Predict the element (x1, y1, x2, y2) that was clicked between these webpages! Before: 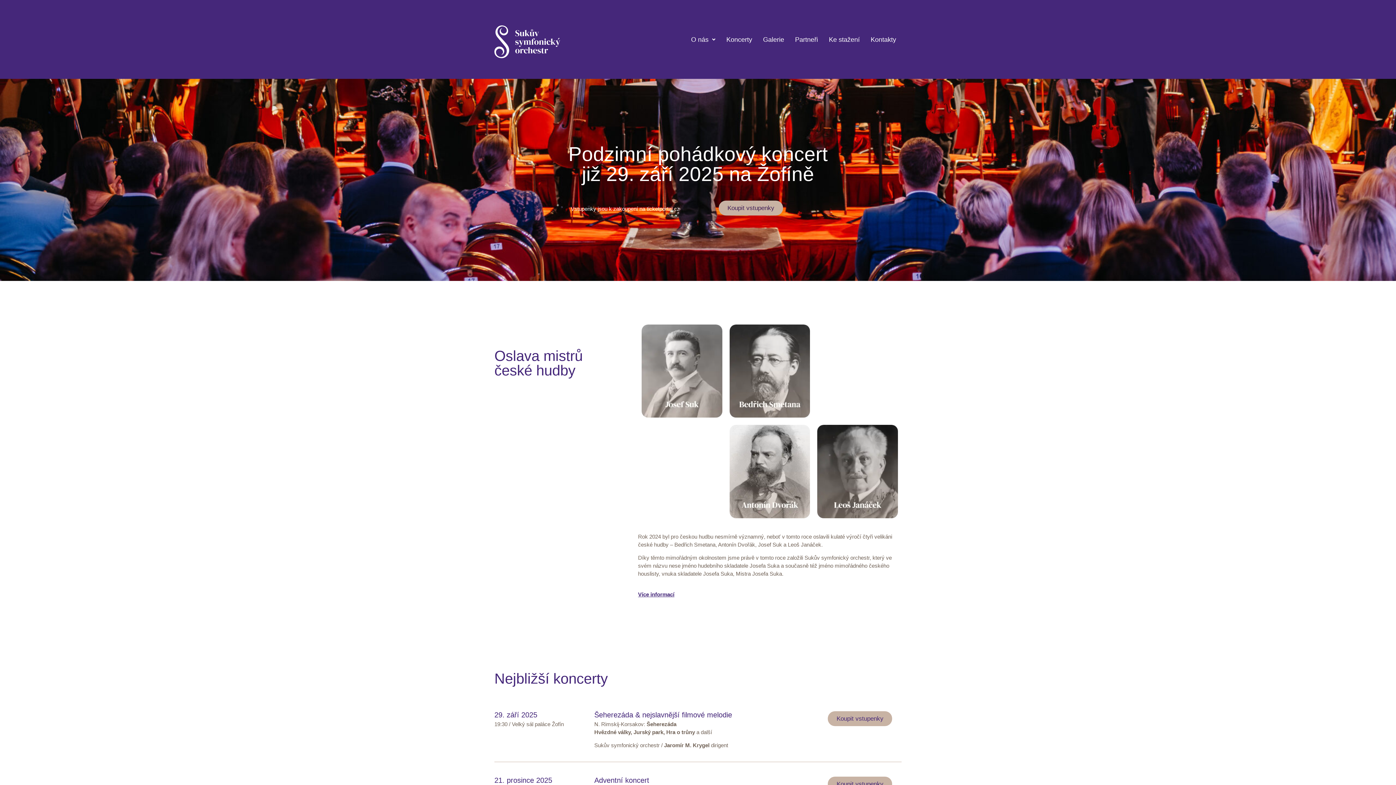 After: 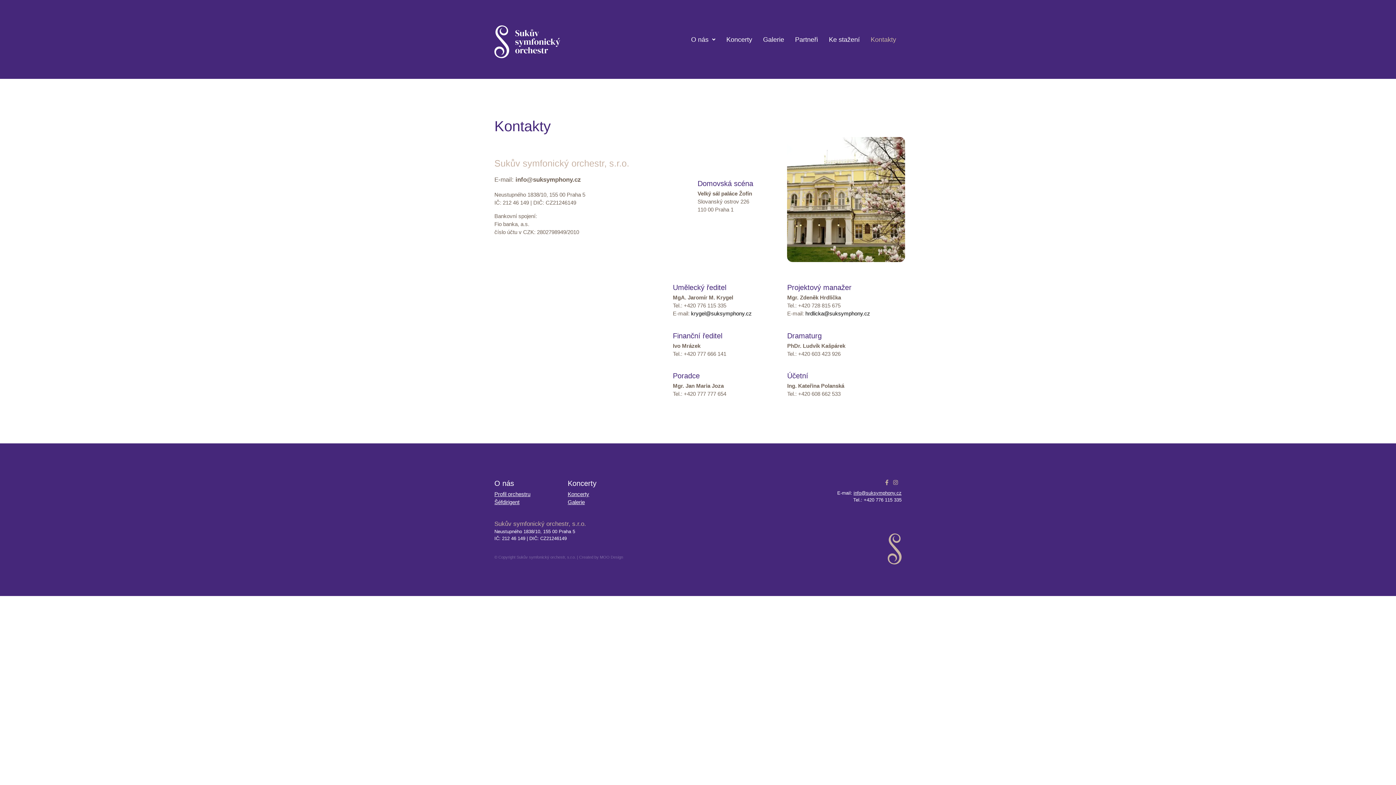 Action: label: Kontakty bbox: (865, 30, 901, 48)